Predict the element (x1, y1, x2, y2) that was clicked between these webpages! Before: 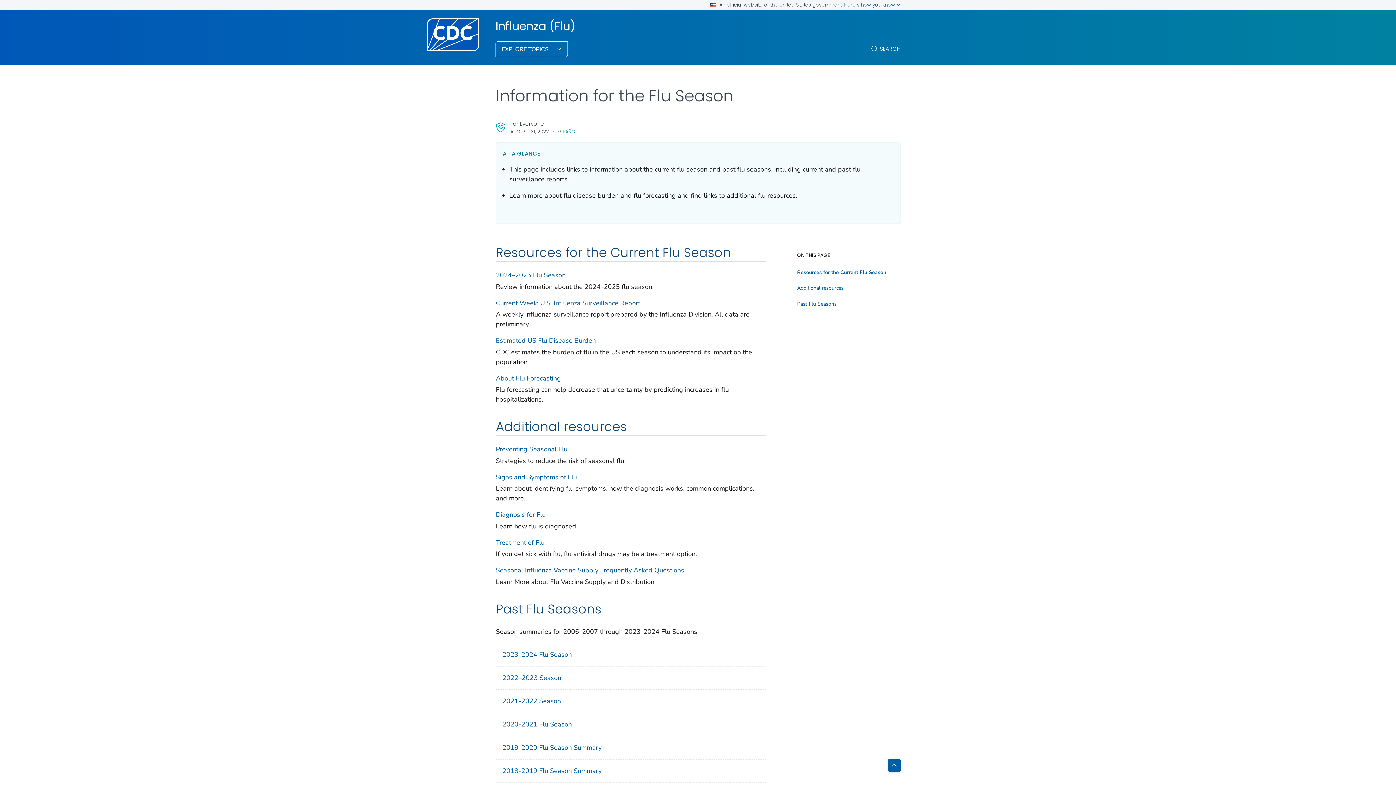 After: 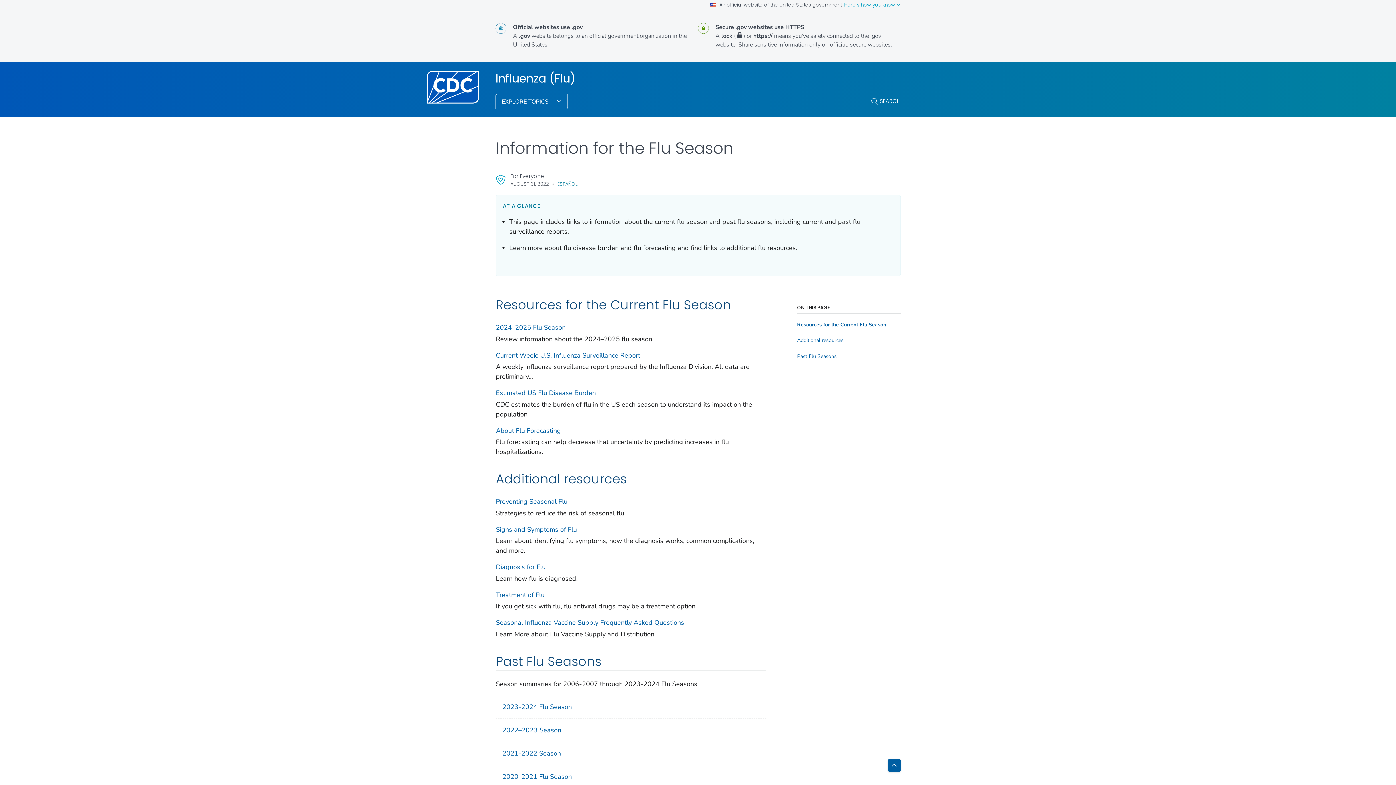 Action: label: Here's how you know  bbox: (844, 1, 900, 8)